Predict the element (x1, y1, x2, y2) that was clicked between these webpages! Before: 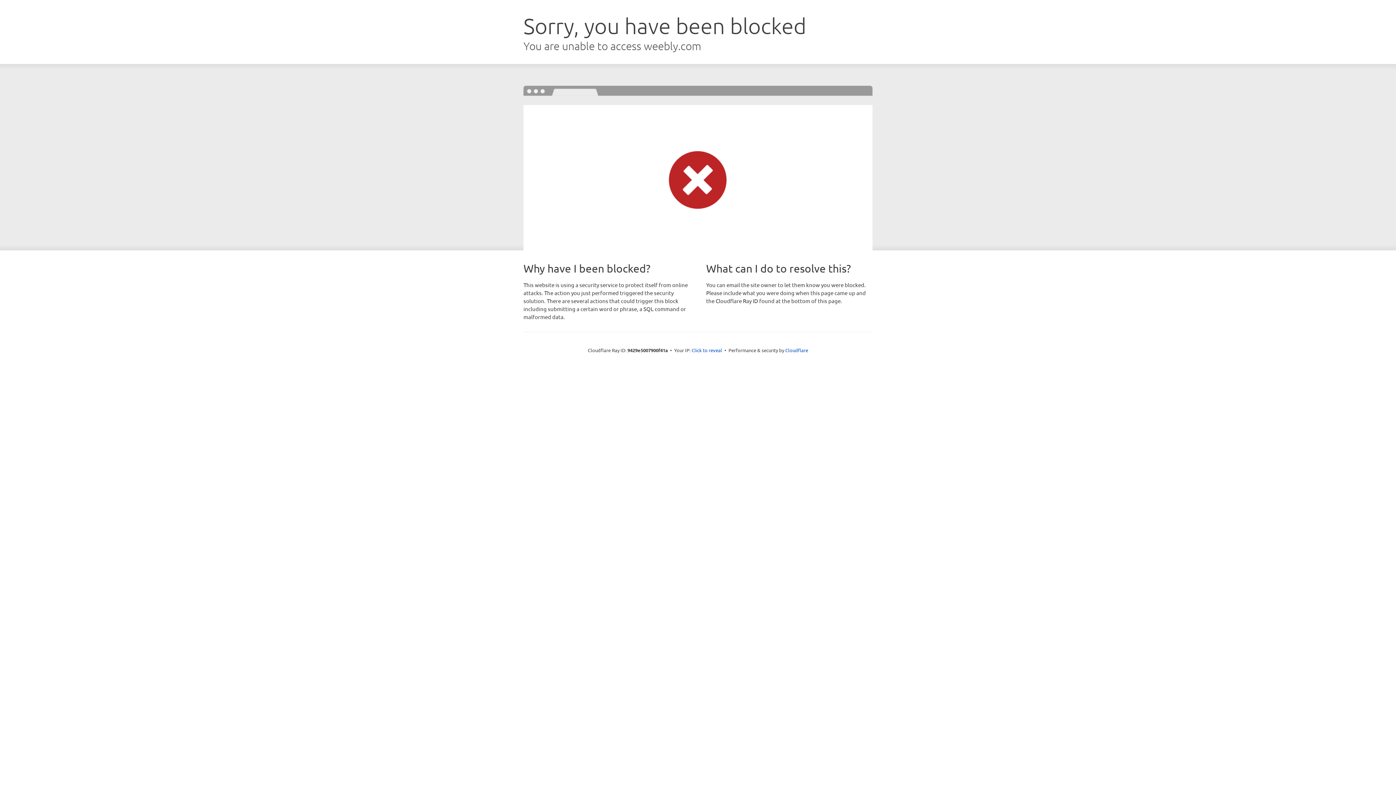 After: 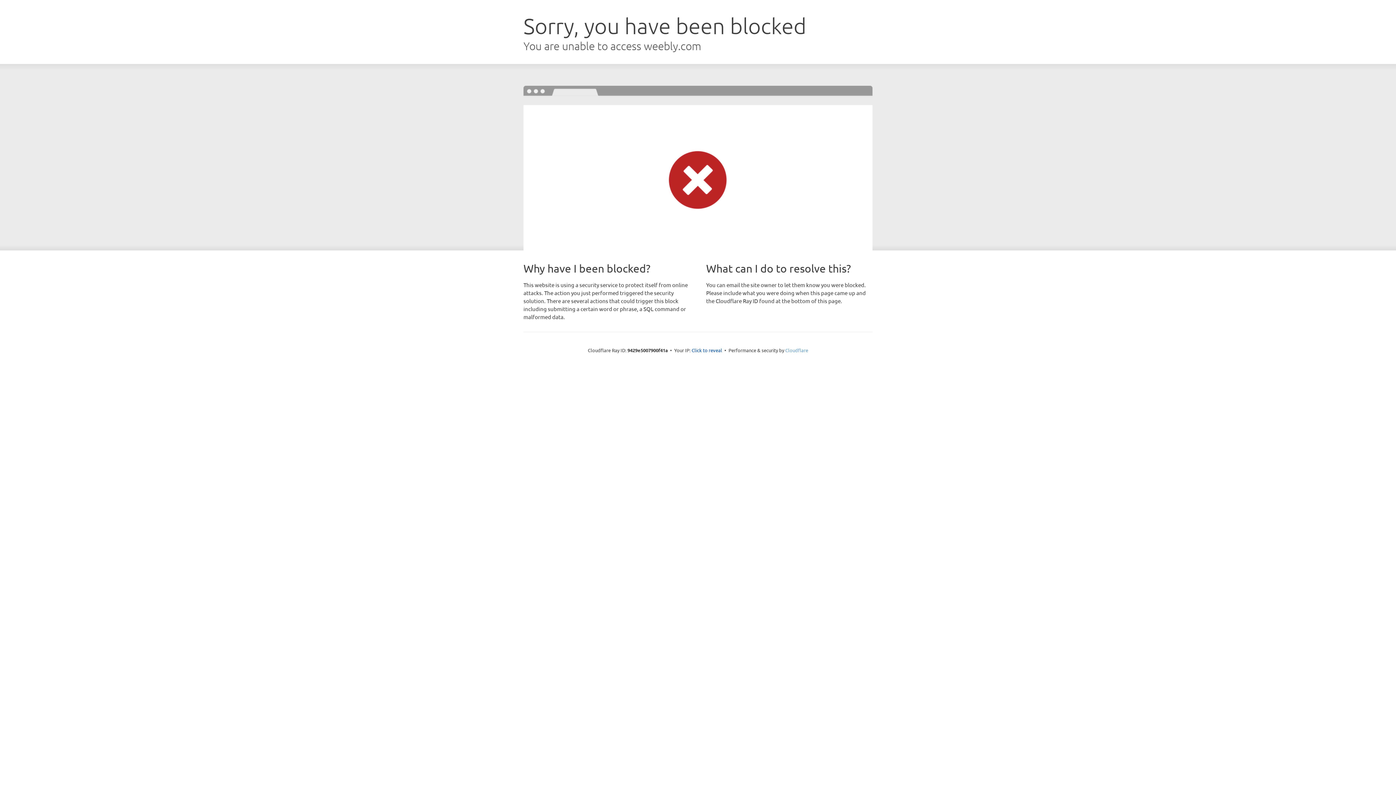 Action: bbox: (785, 347, 808, 353) label: Cloudflare